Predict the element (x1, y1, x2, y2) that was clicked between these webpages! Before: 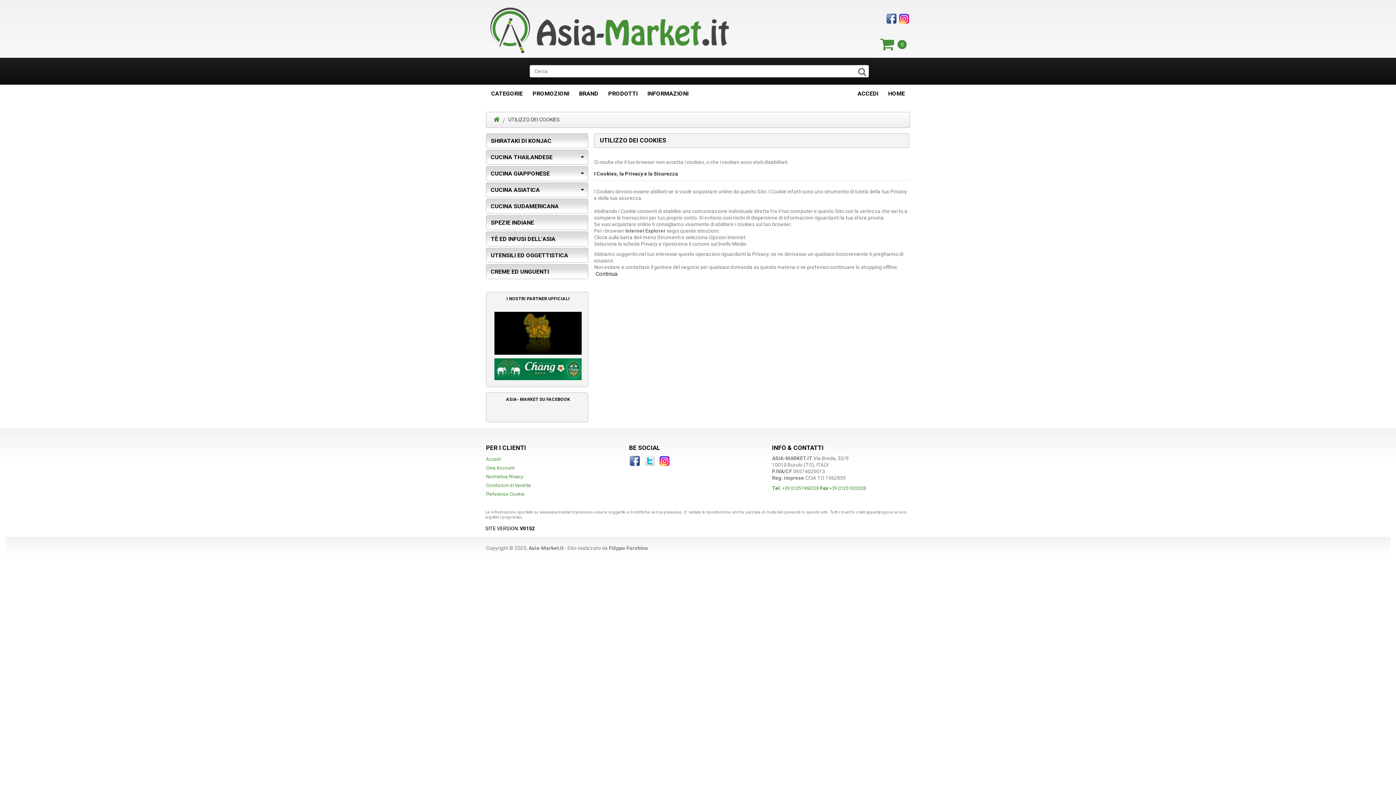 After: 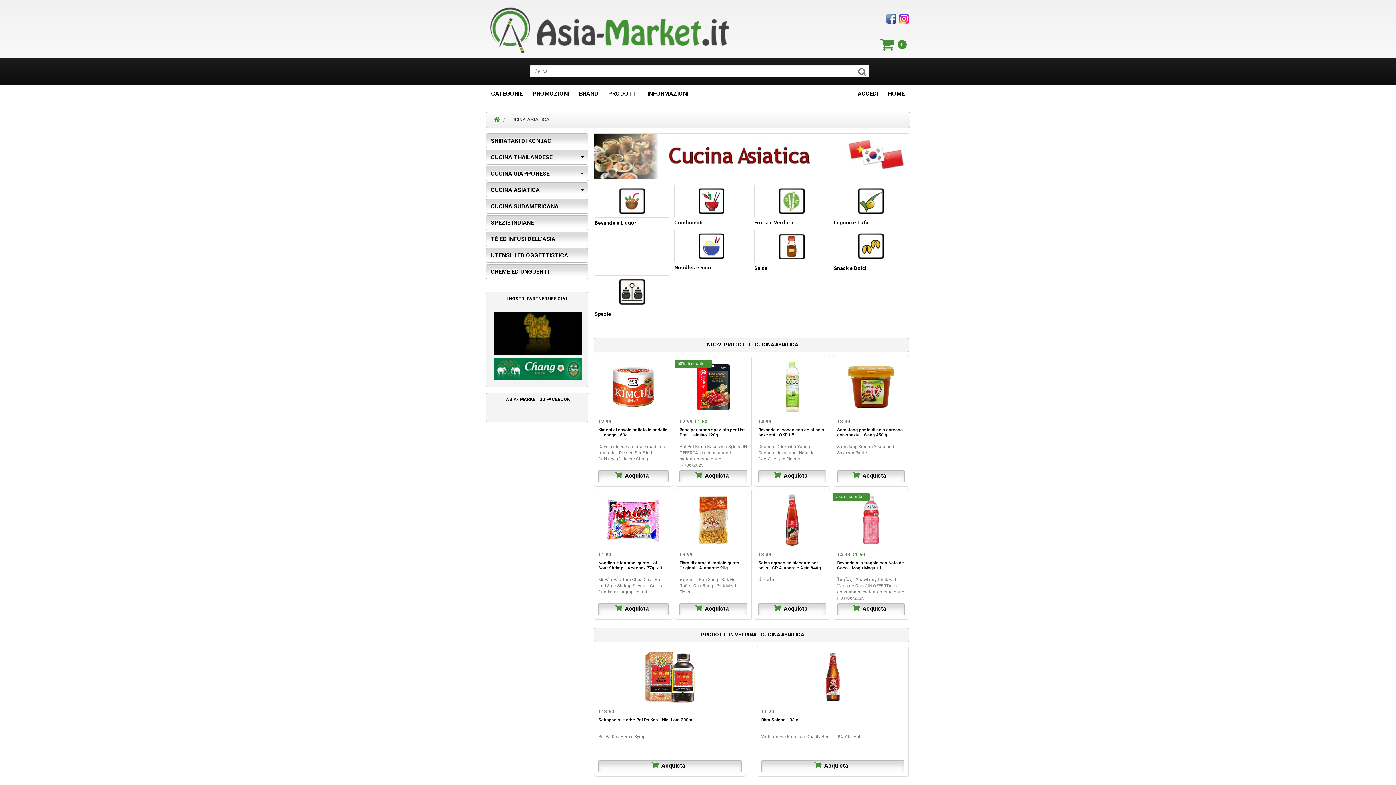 Action: label: CUCINA ASIATICA bbox: (486, 182, 588, 197)